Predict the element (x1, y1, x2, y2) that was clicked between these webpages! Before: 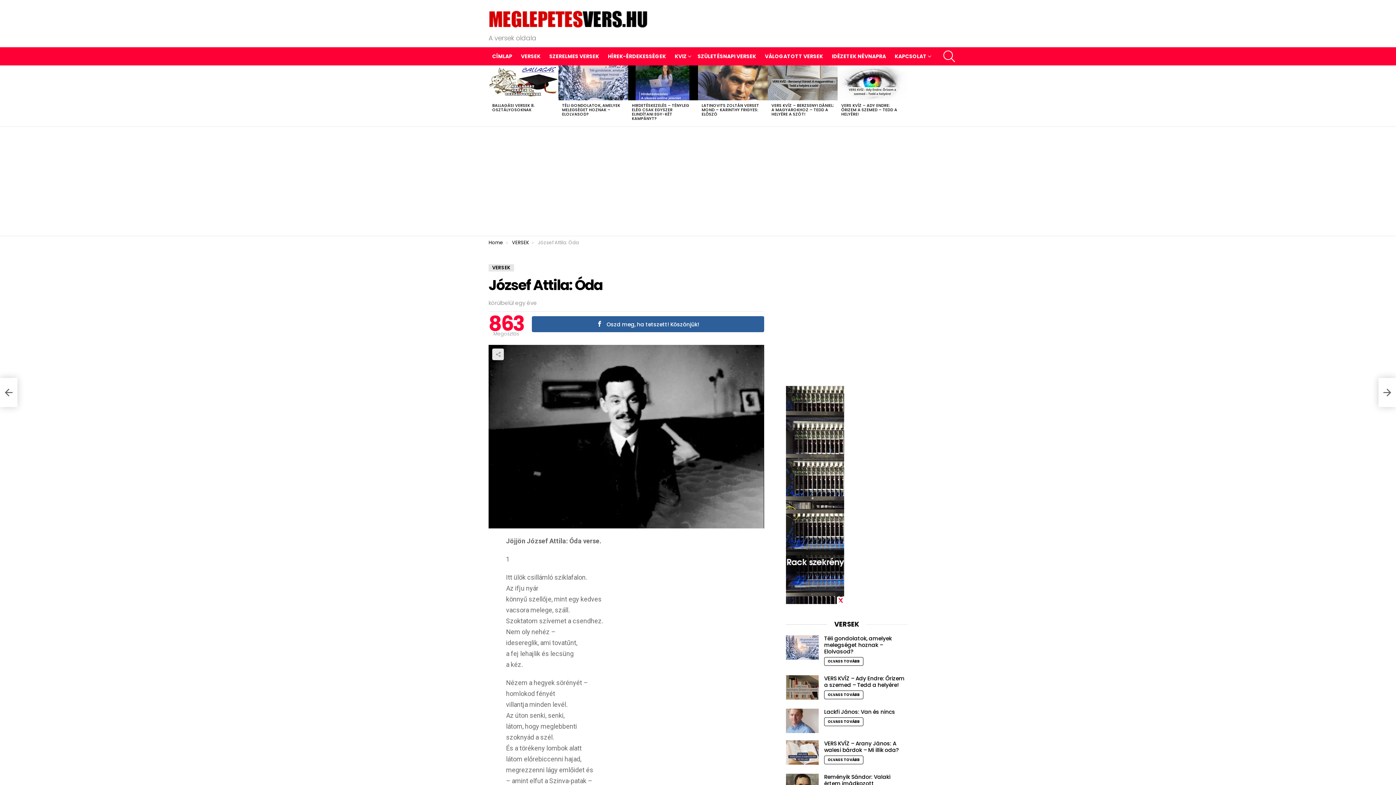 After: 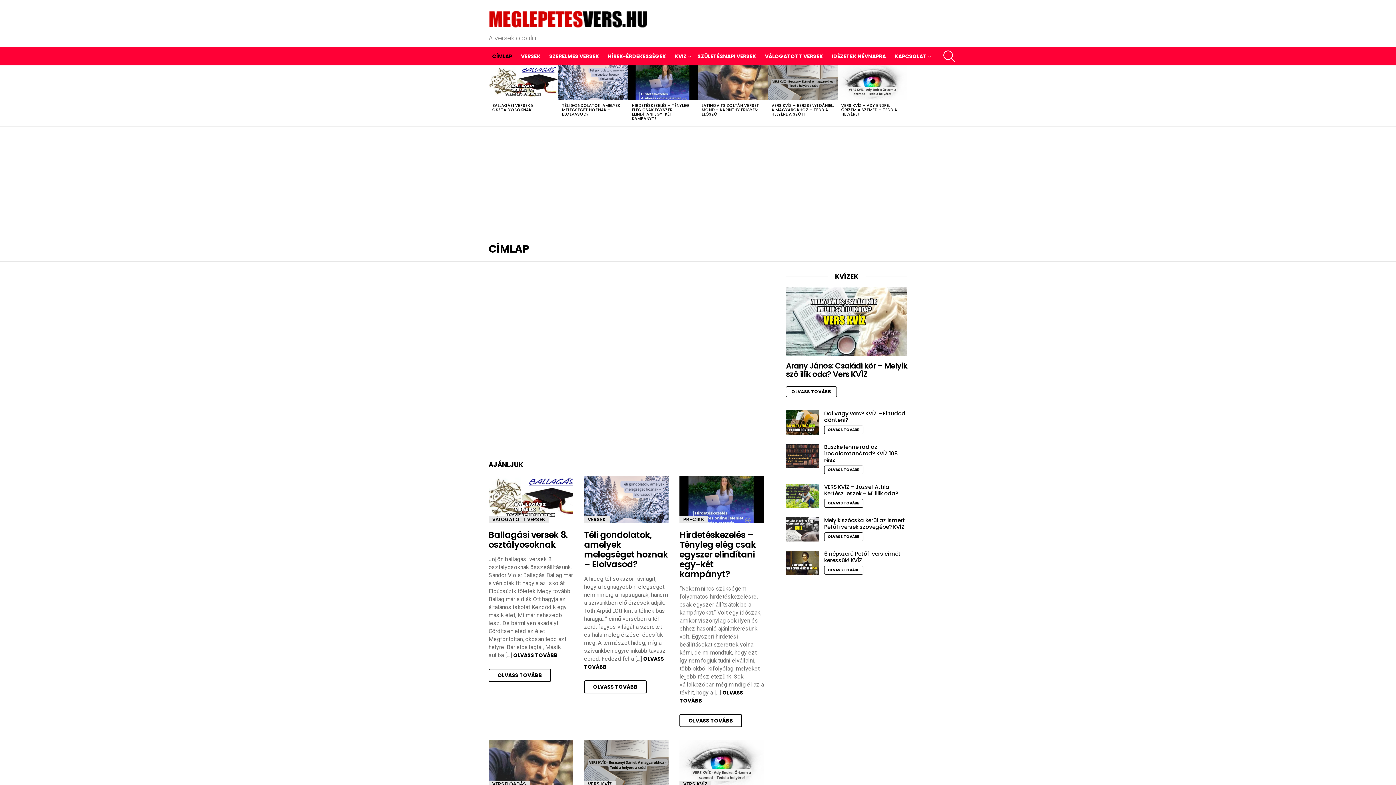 Action: label: CÍMLAP bbox: (488, 50, 516, 61)